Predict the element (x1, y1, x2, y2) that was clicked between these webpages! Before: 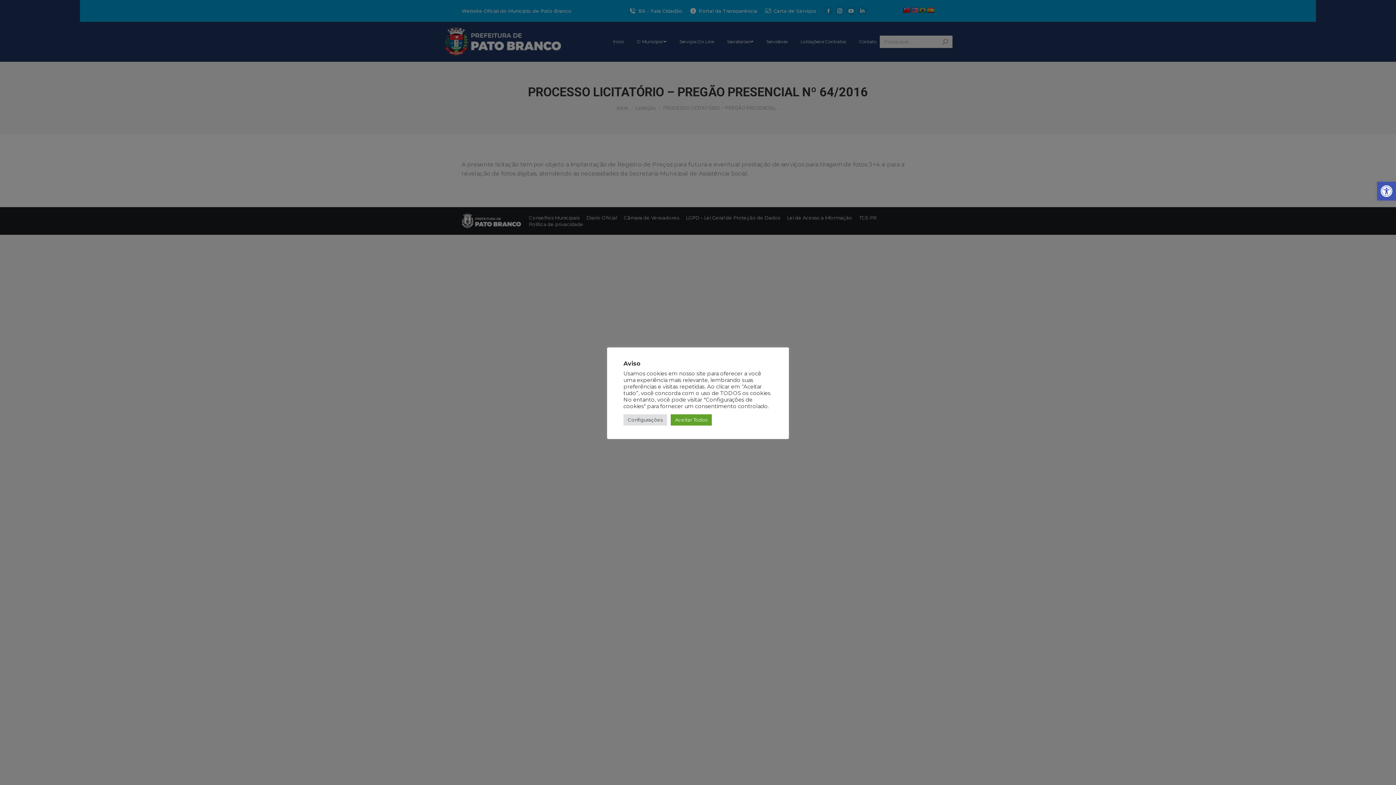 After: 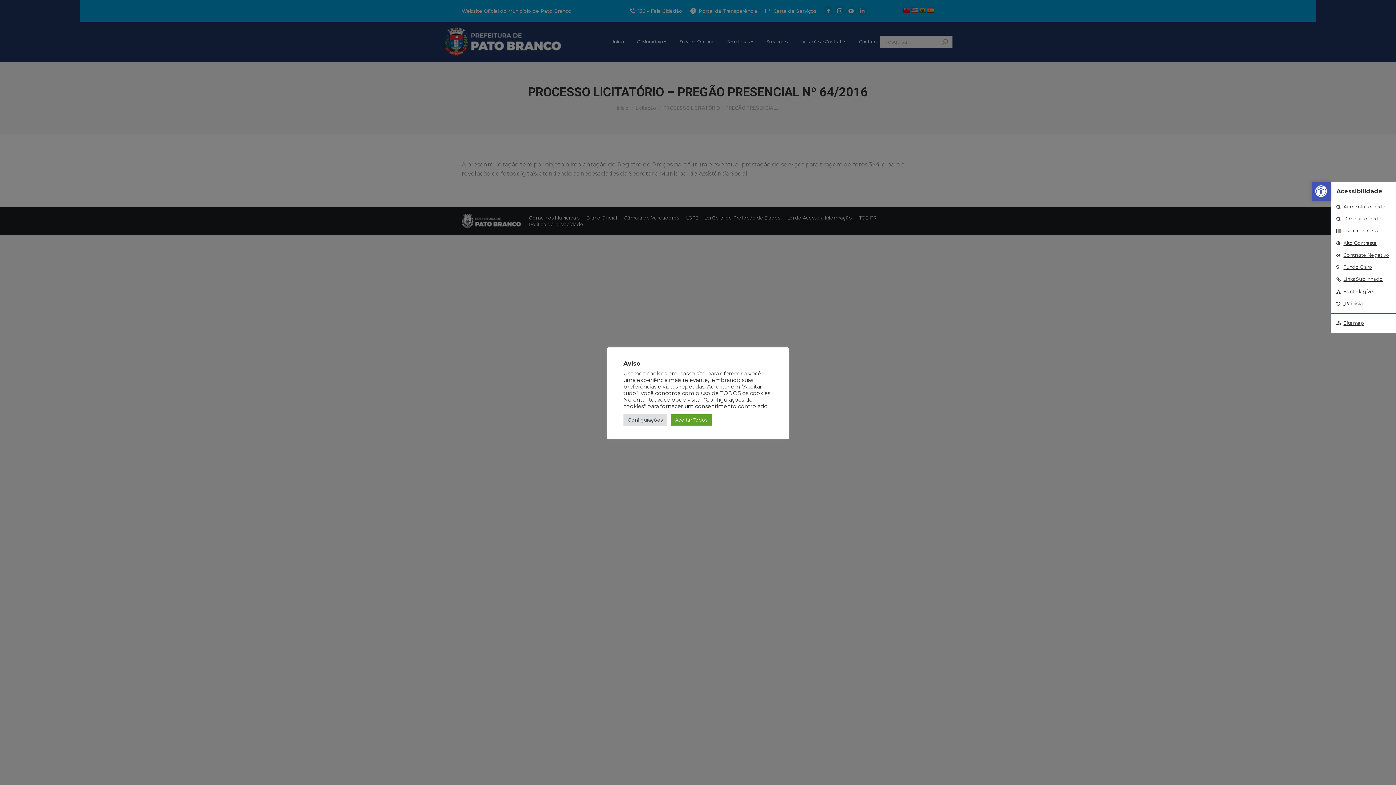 Action: bbox: (1377, 181, 1396, 200) label: Barra de Ferramentas Aberta